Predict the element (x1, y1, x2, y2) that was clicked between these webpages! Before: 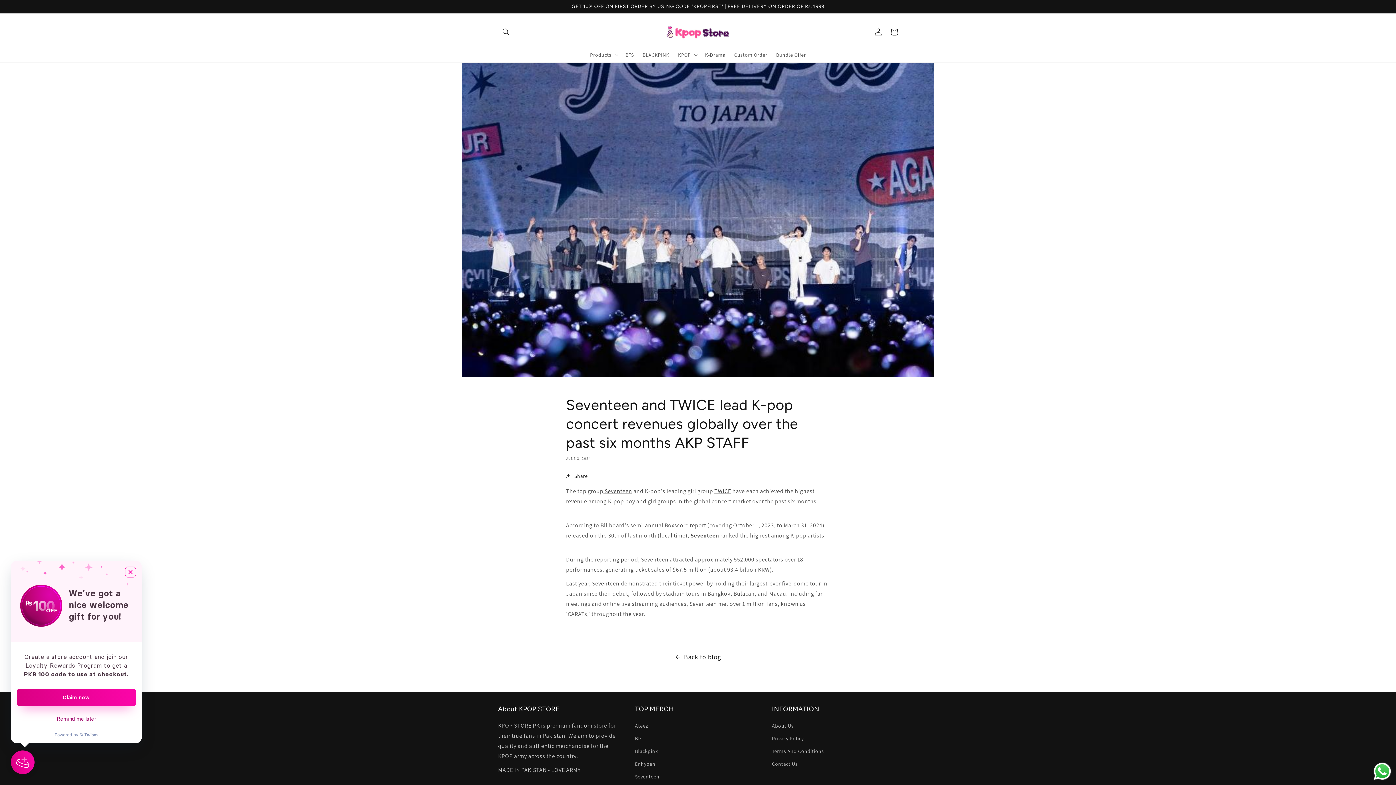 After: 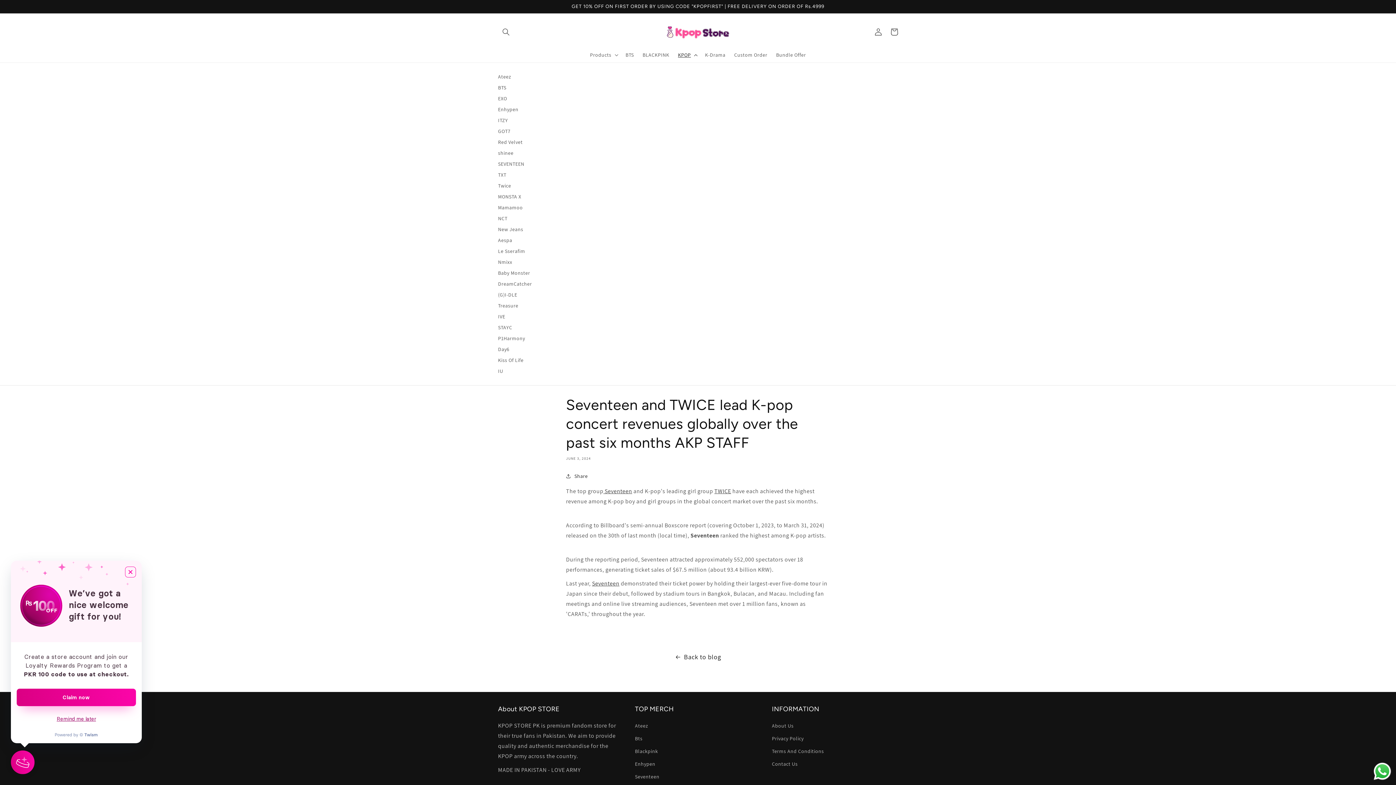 Action: label: KPOP bbox: (673, 47, 700, 62)